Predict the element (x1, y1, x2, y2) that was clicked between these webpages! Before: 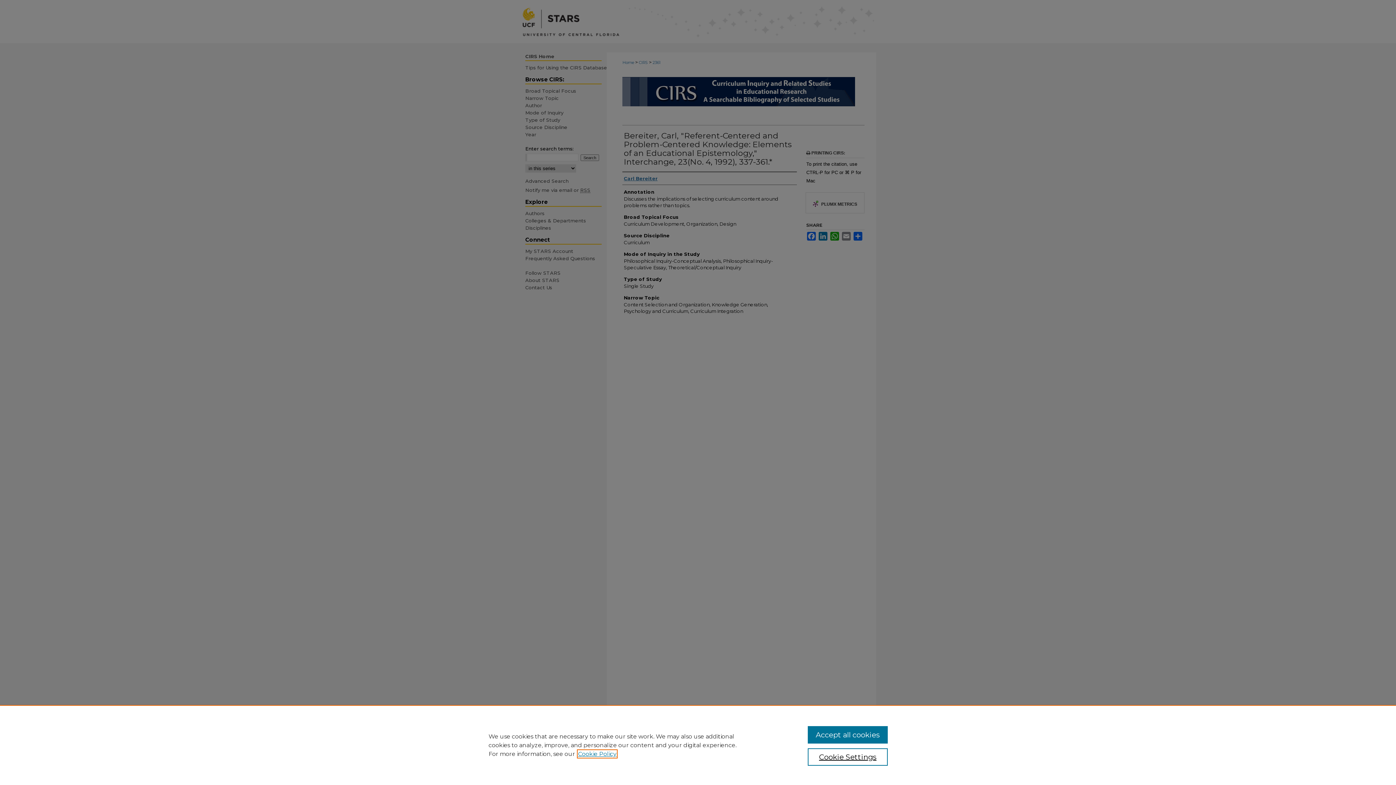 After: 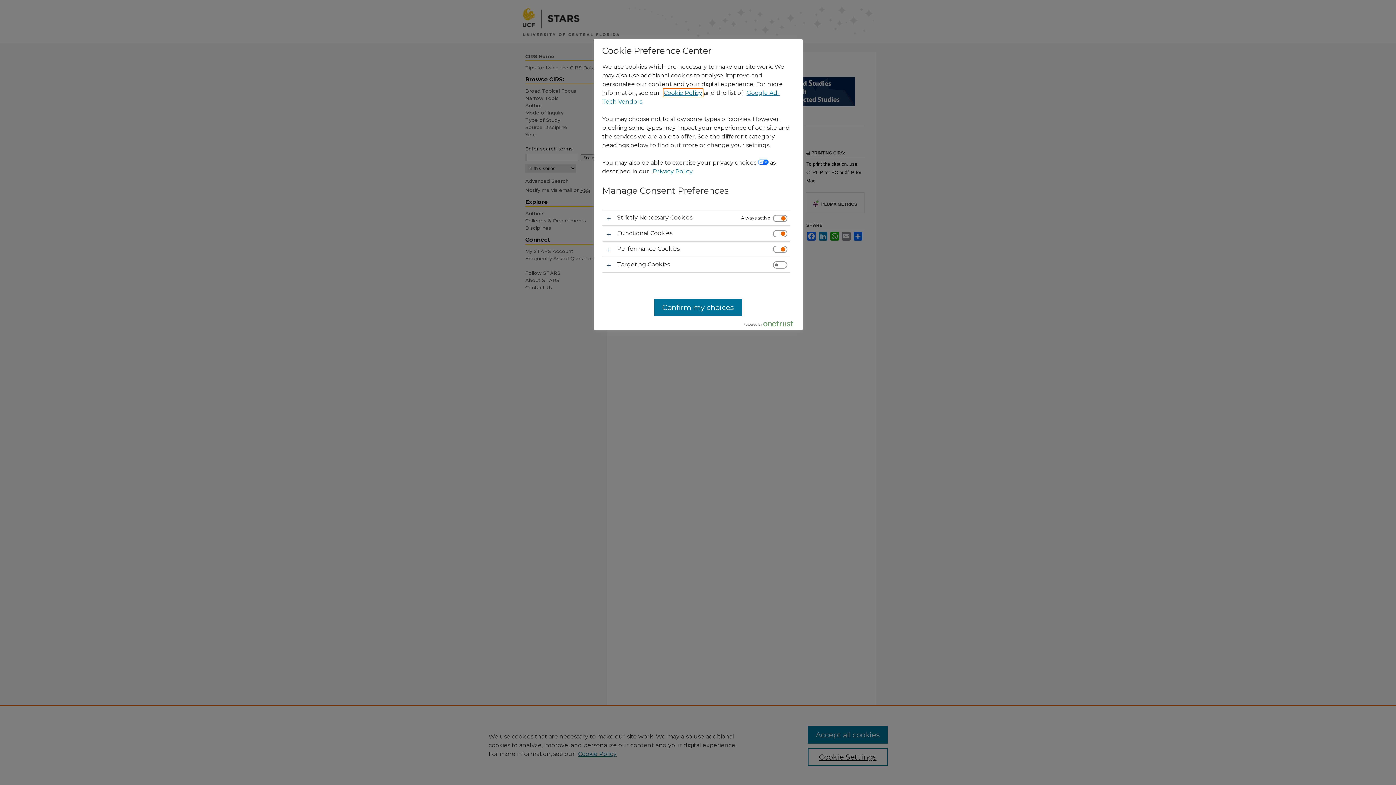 Action: bbox: (807, 748, 887, 766) label: Cookie Settings